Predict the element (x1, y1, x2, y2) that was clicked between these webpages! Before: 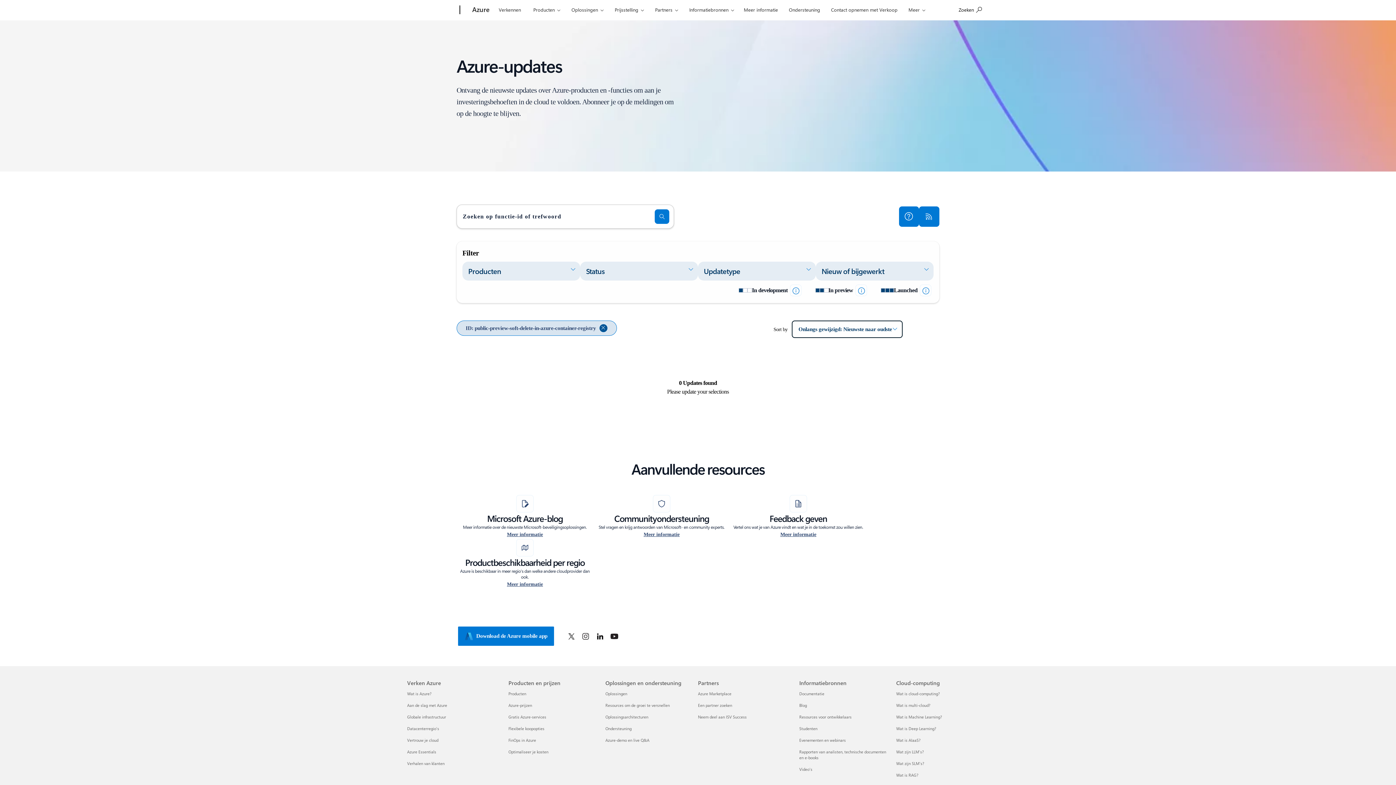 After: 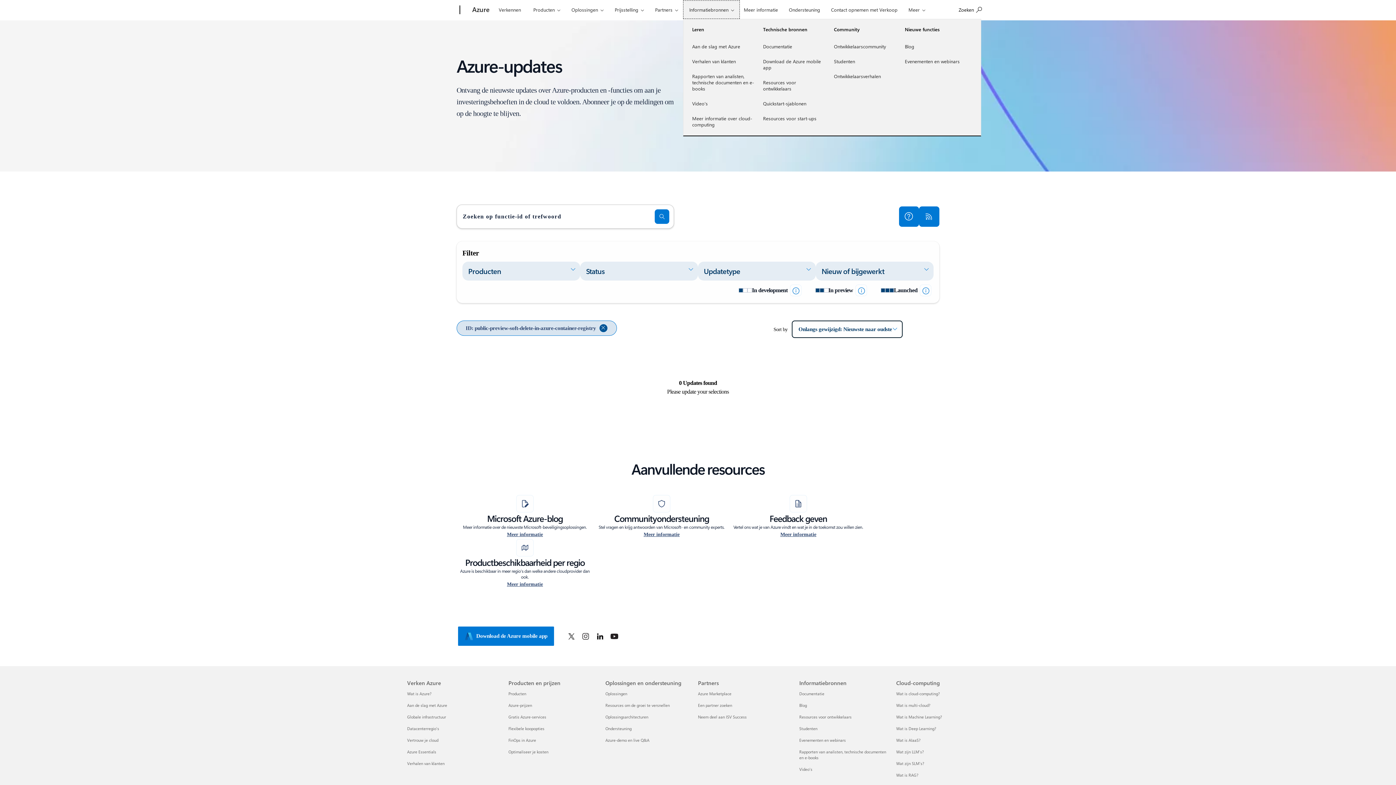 Action: bbox: (683, 0, 740, 18) label: Informatiebronnen